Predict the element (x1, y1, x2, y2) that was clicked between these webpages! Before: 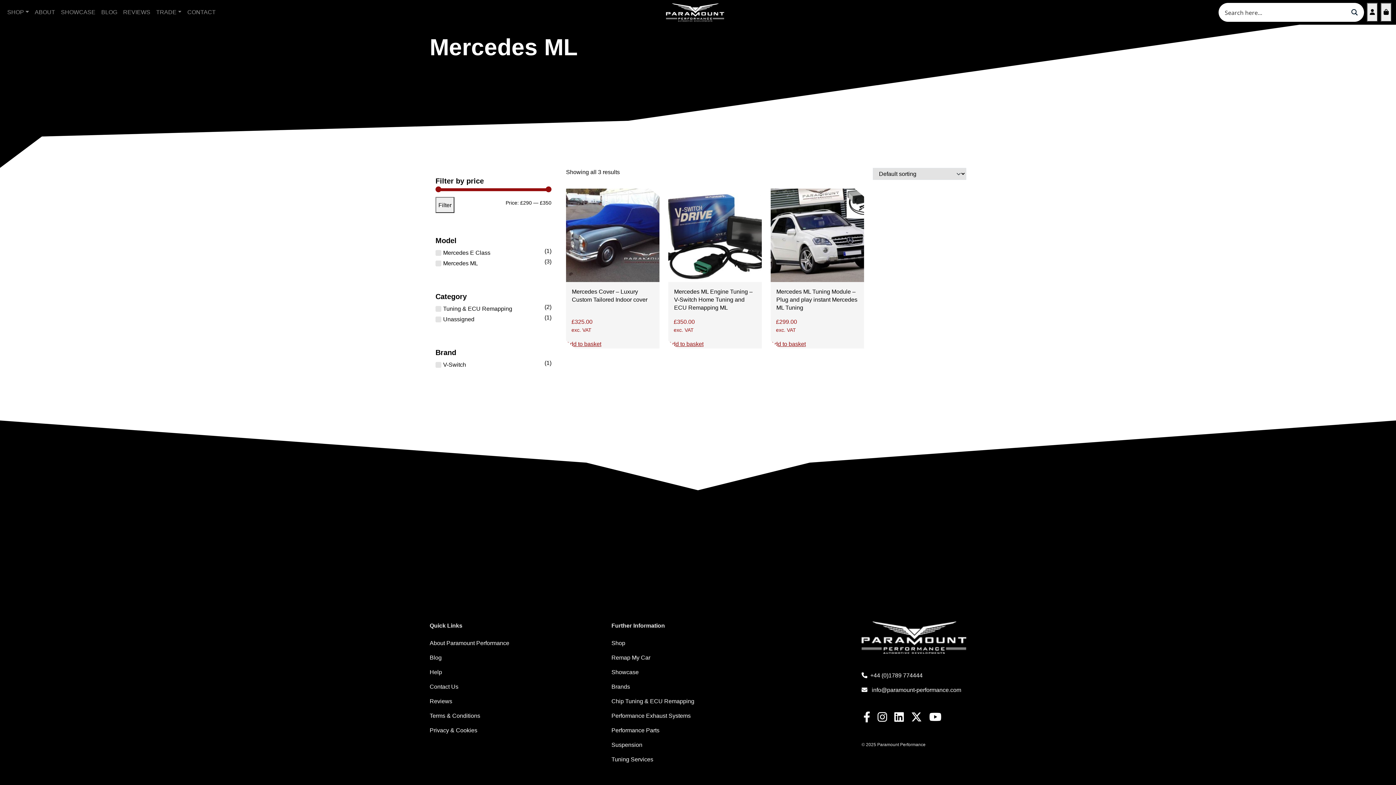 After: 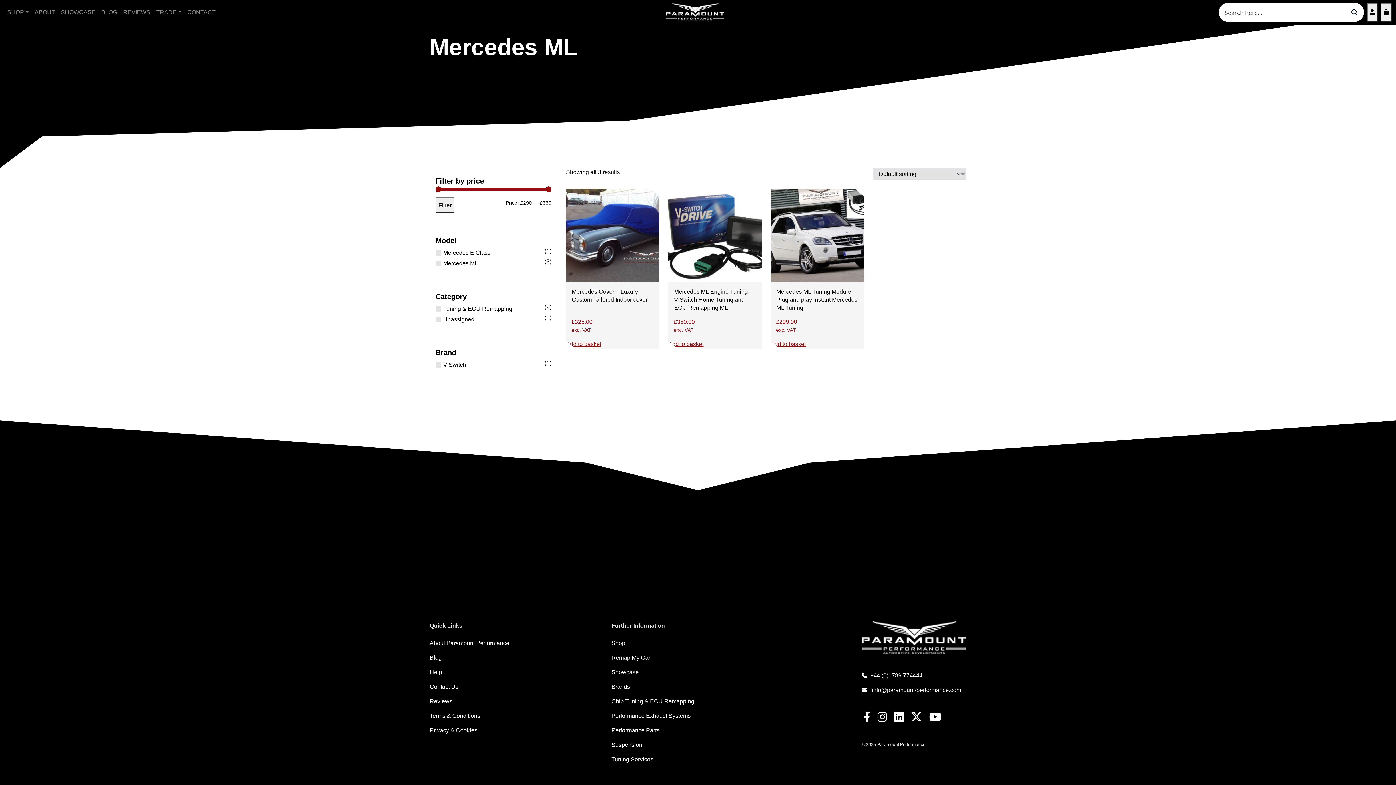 Action: bbox: (877, 709, 887, 725)